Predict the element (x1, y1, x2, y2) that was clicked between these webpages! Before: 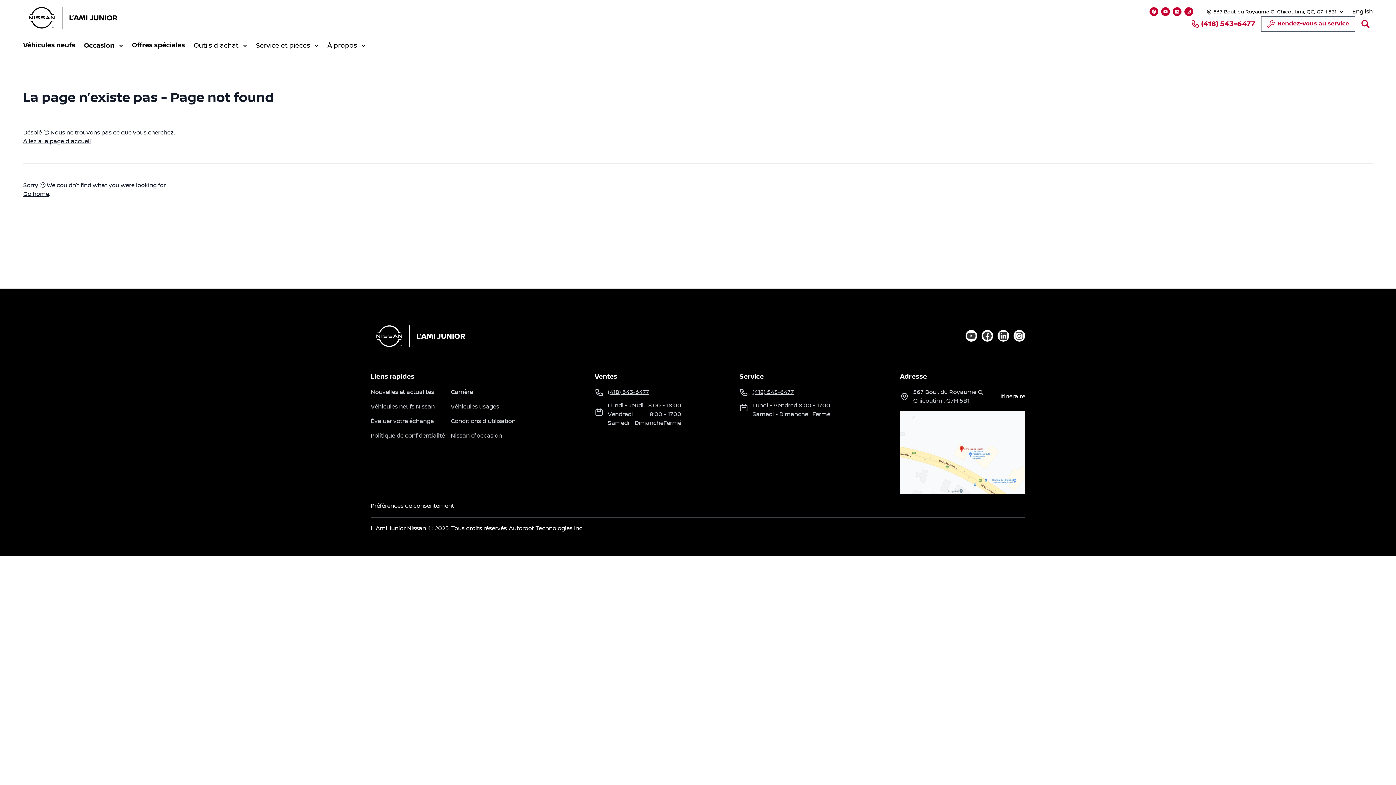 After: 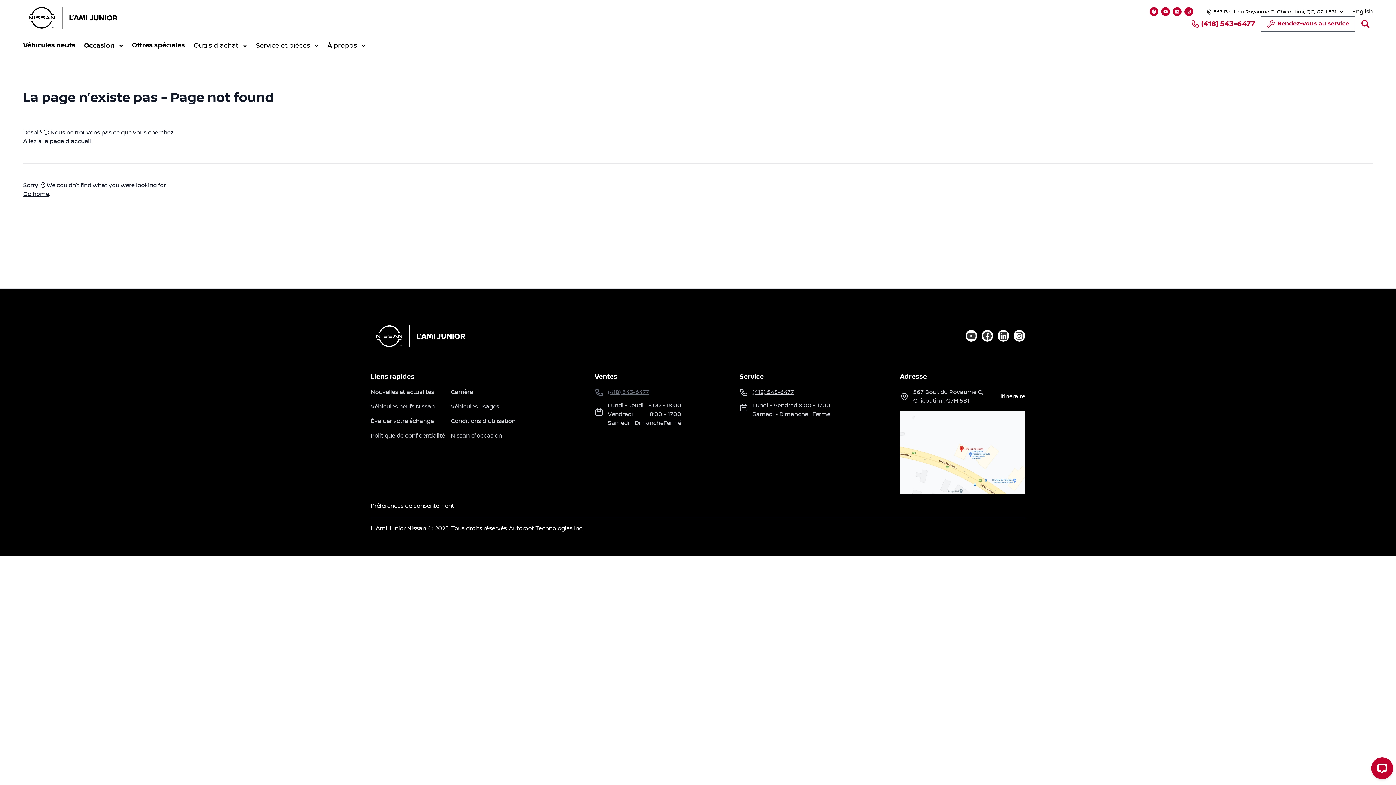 Action: bbox: (594, 388, 649, 397) label: (418) 543-6477